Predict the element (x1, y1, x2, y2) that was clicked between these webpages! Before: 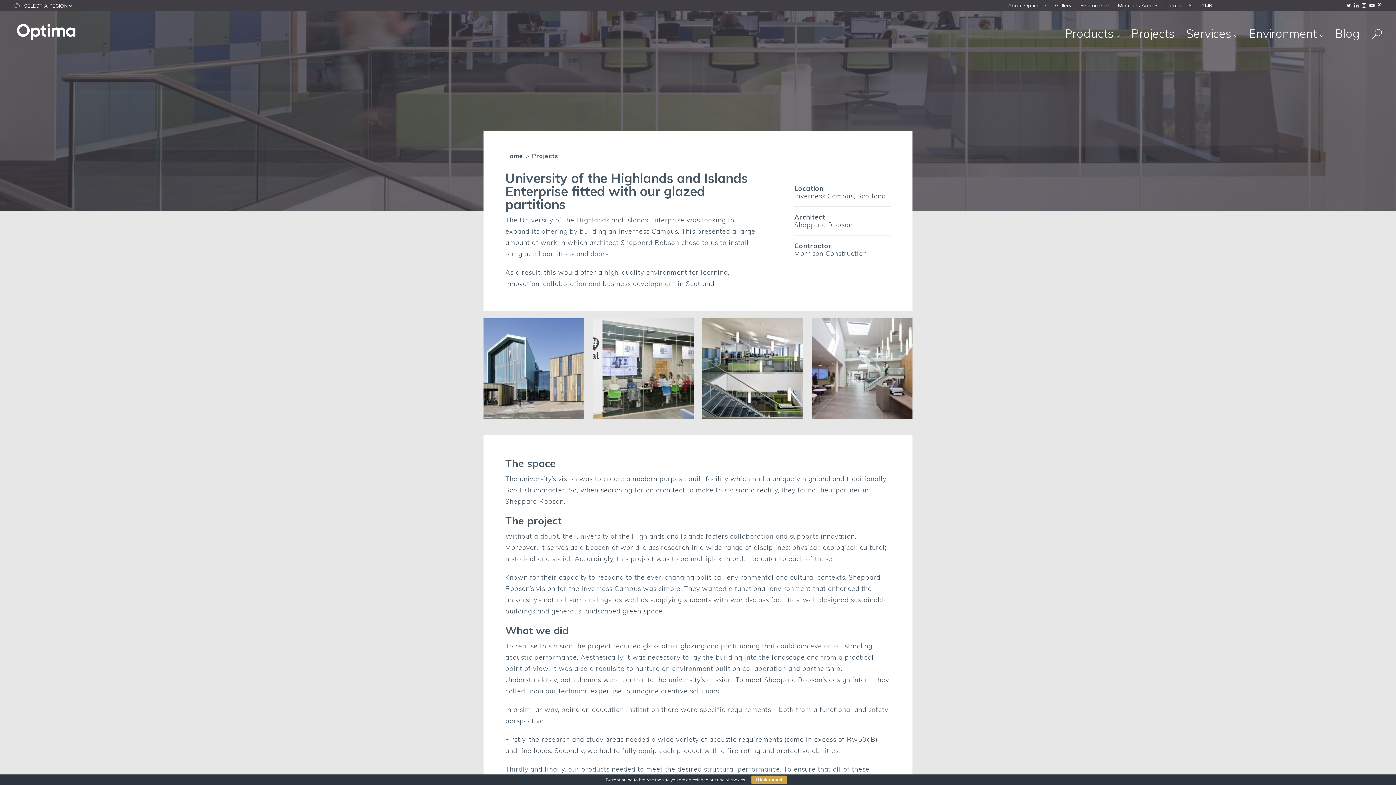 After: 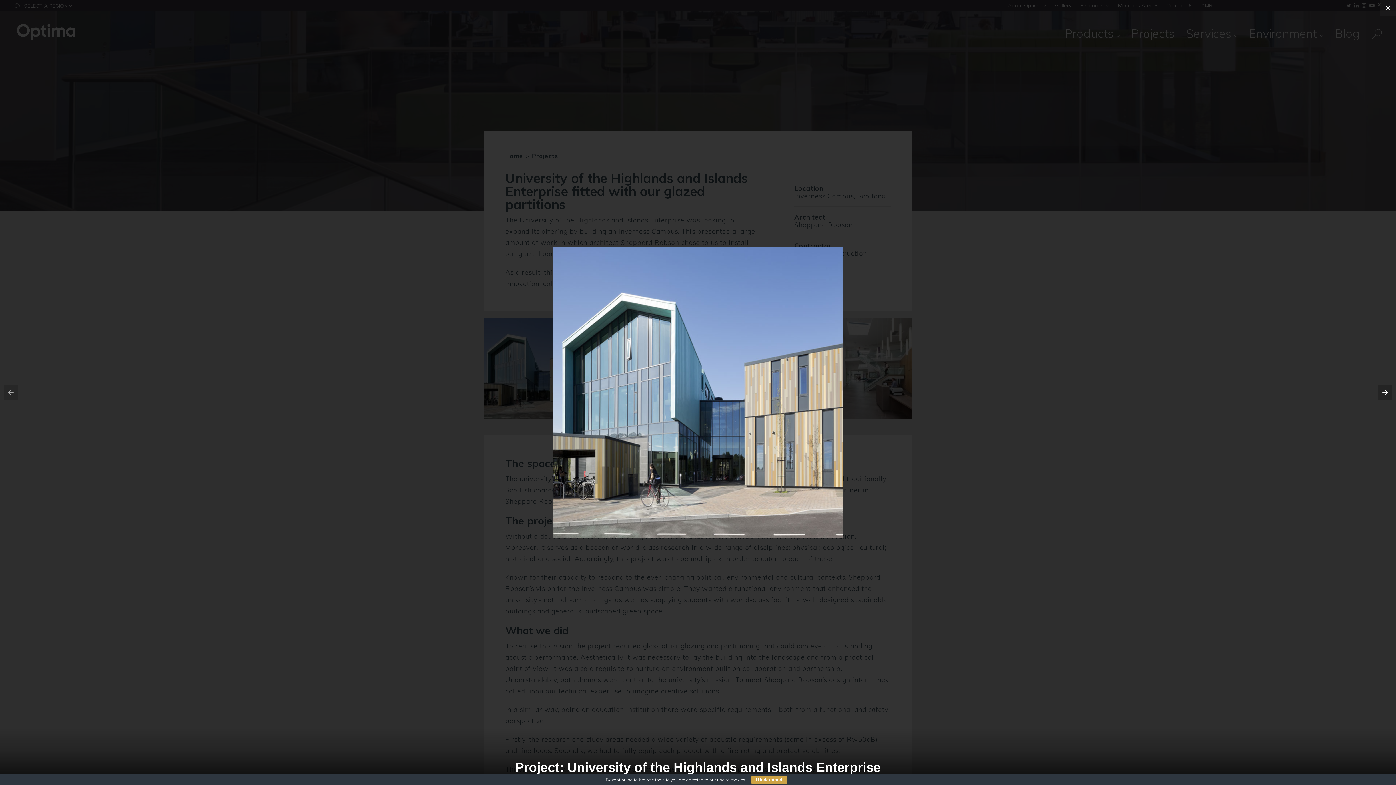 Action: bbox: (483, 318, 584, 419)